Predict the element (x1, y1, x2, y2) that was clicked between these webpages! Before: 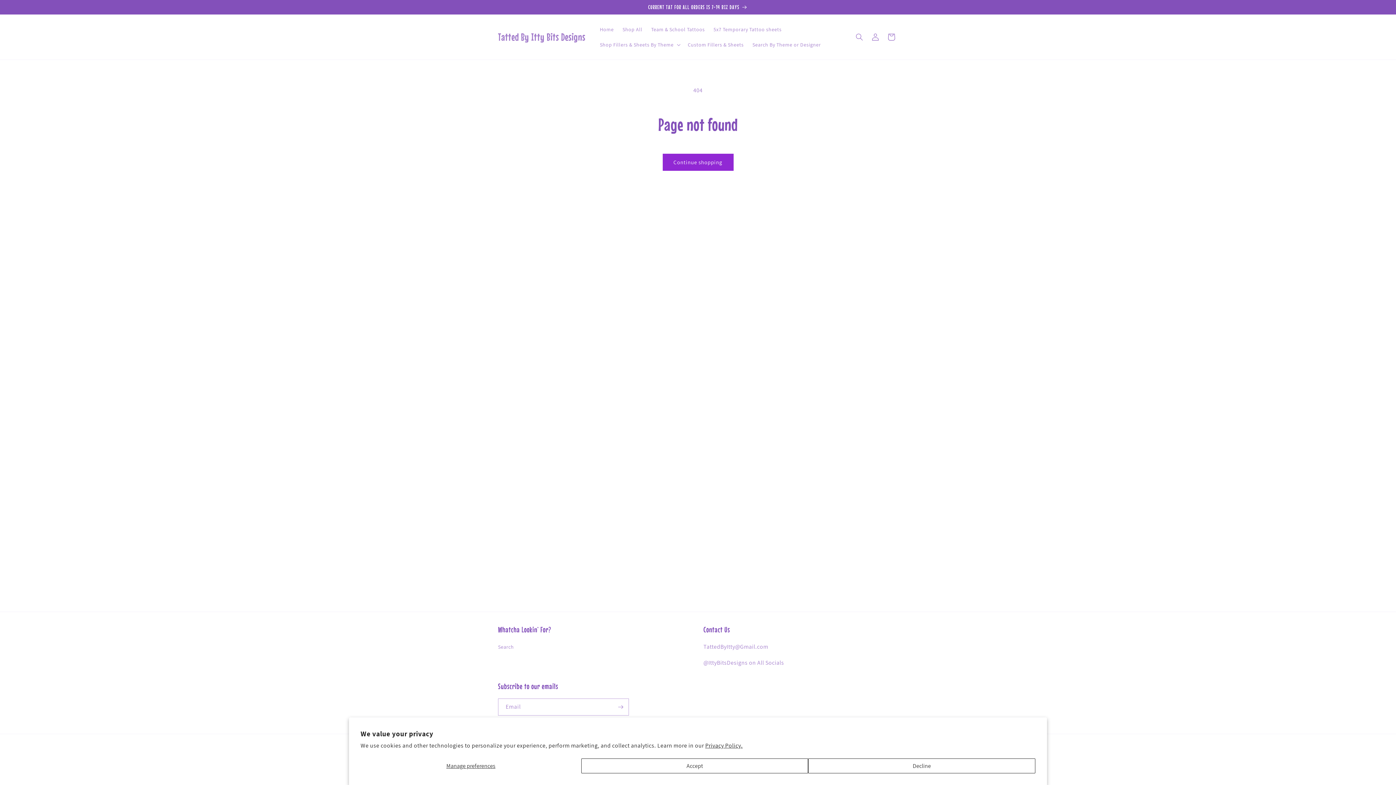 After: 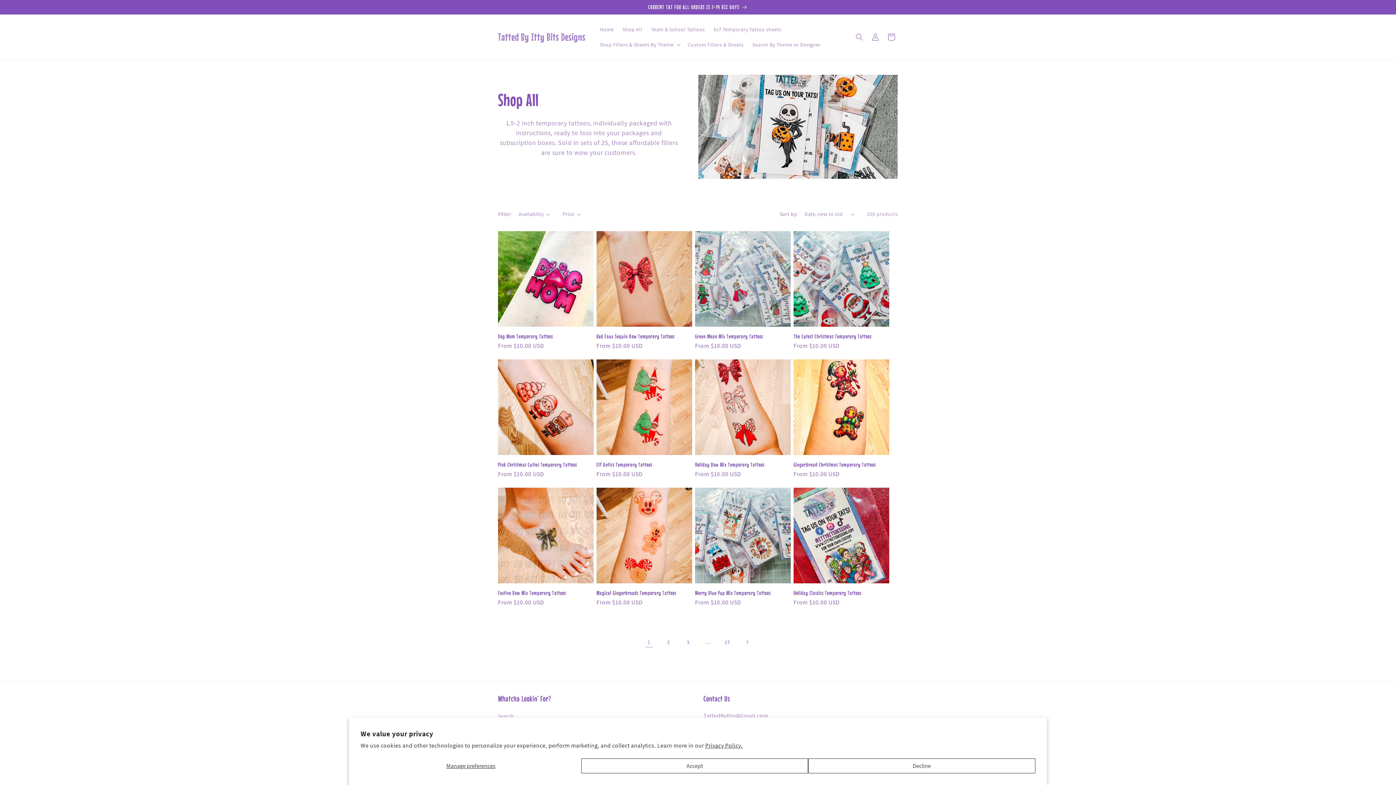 Action: label: CURRENT TAT FOR ALL ORDERS IS 7-14 BIZ DAYS bbox: (491, 0, 904, 14)